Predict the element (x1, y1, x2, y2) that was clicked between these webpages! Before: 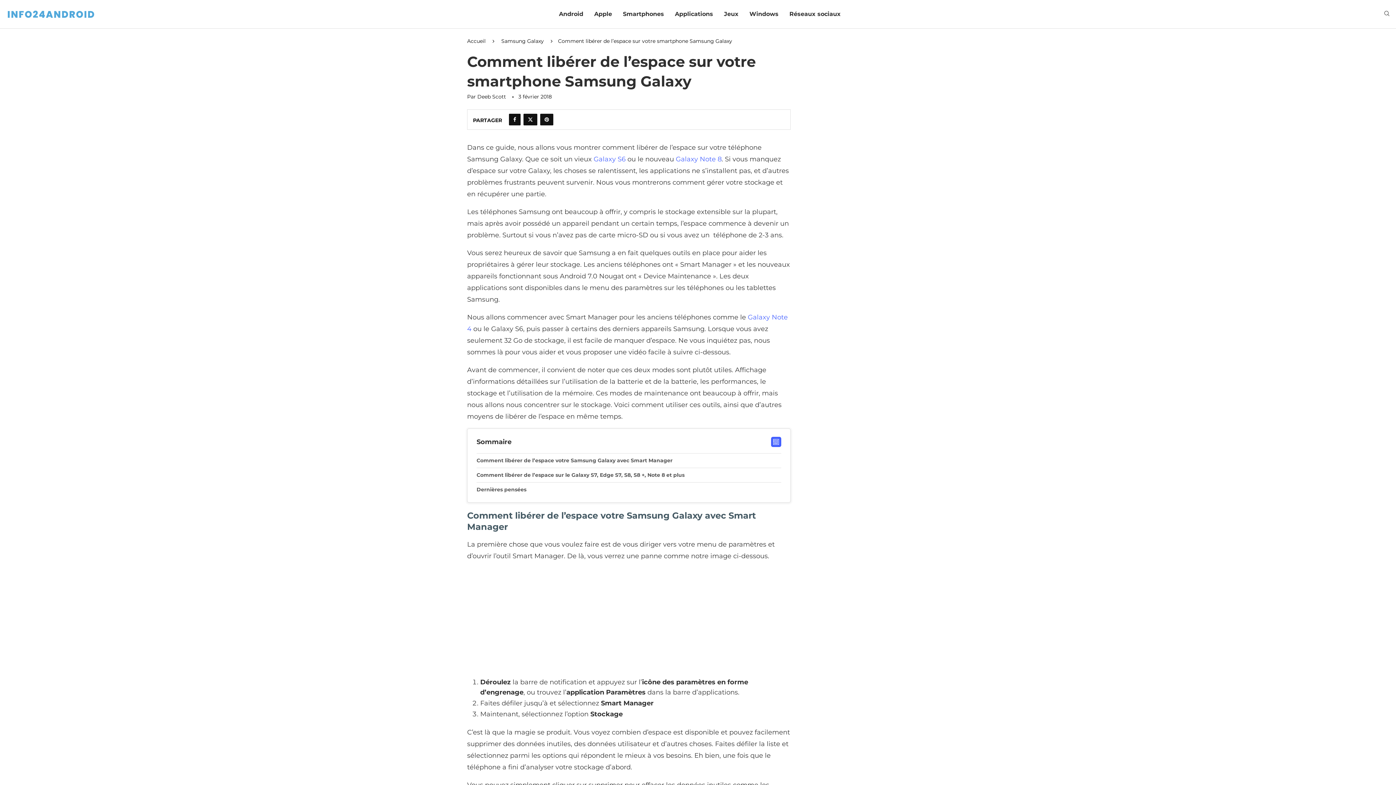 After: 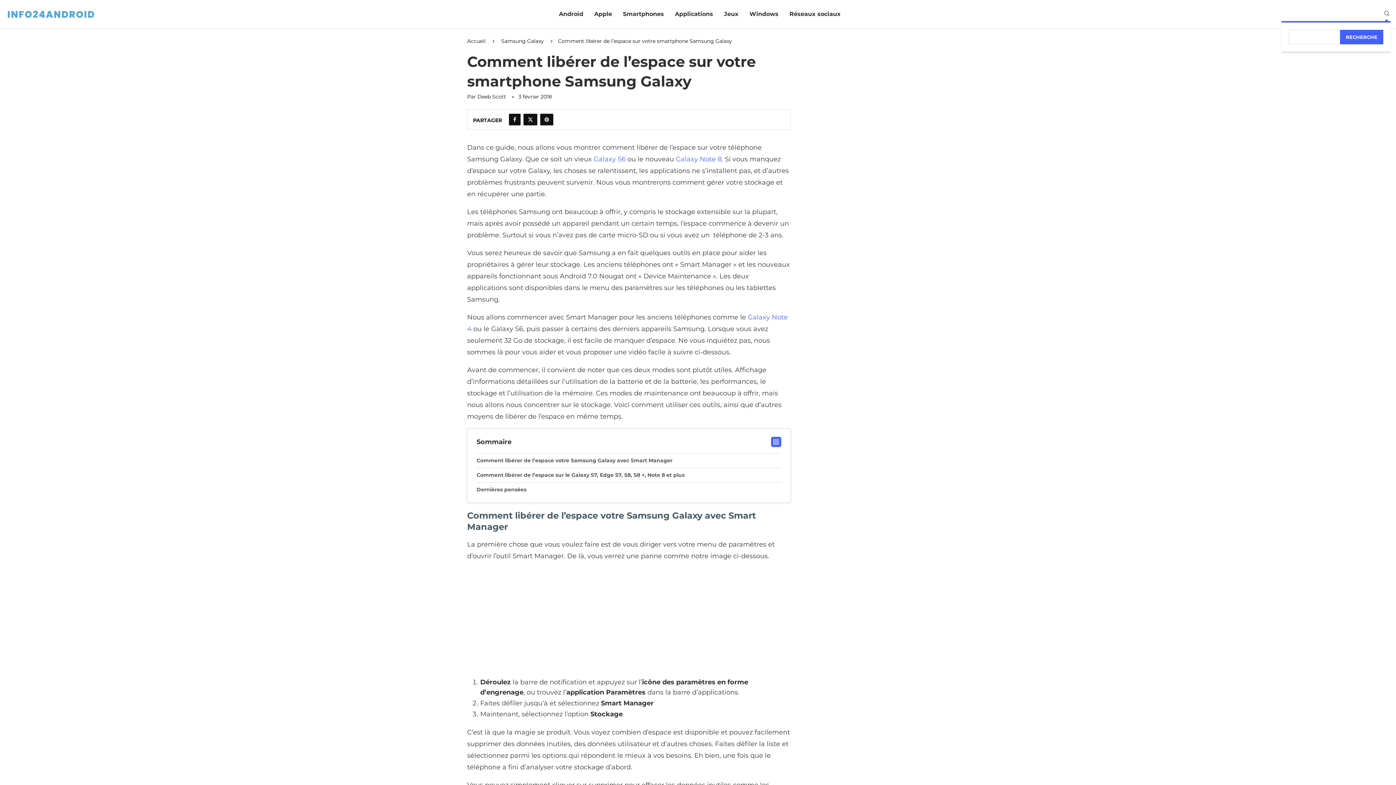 Action: bbox: (1383, 10, 1390, 17) label: Search